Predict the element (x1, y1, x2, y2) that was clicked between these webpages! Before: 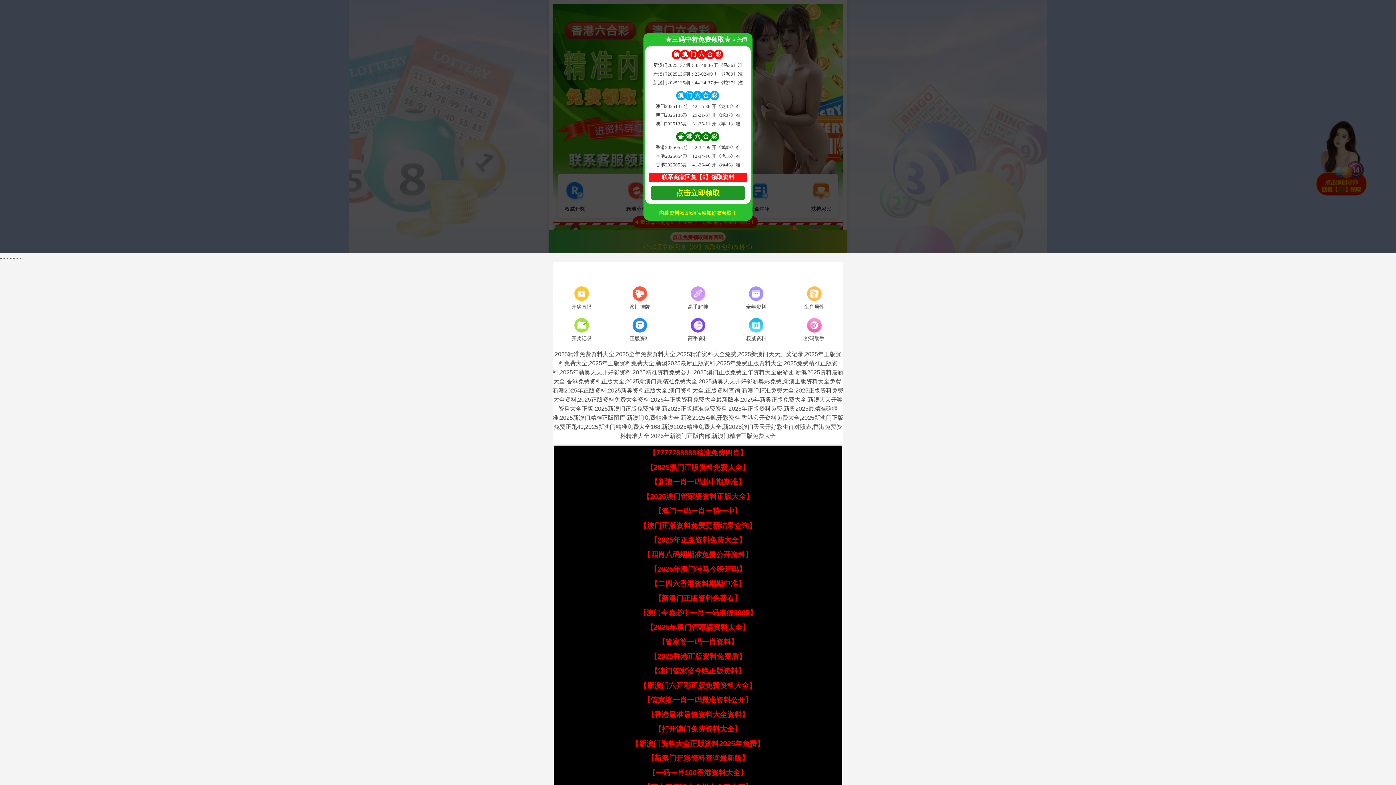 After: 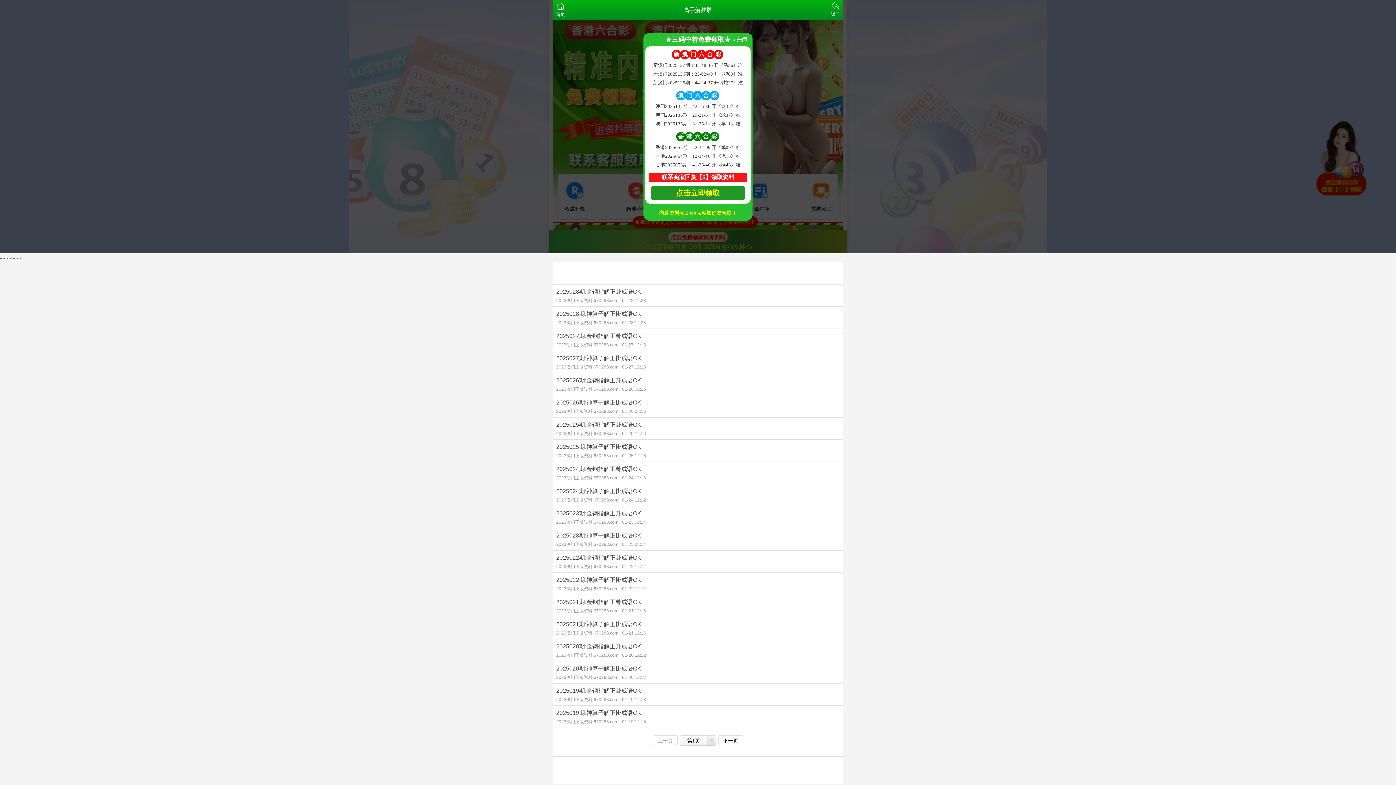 Action: bbox: (669, 284, 727, 312) label: 高手解挂